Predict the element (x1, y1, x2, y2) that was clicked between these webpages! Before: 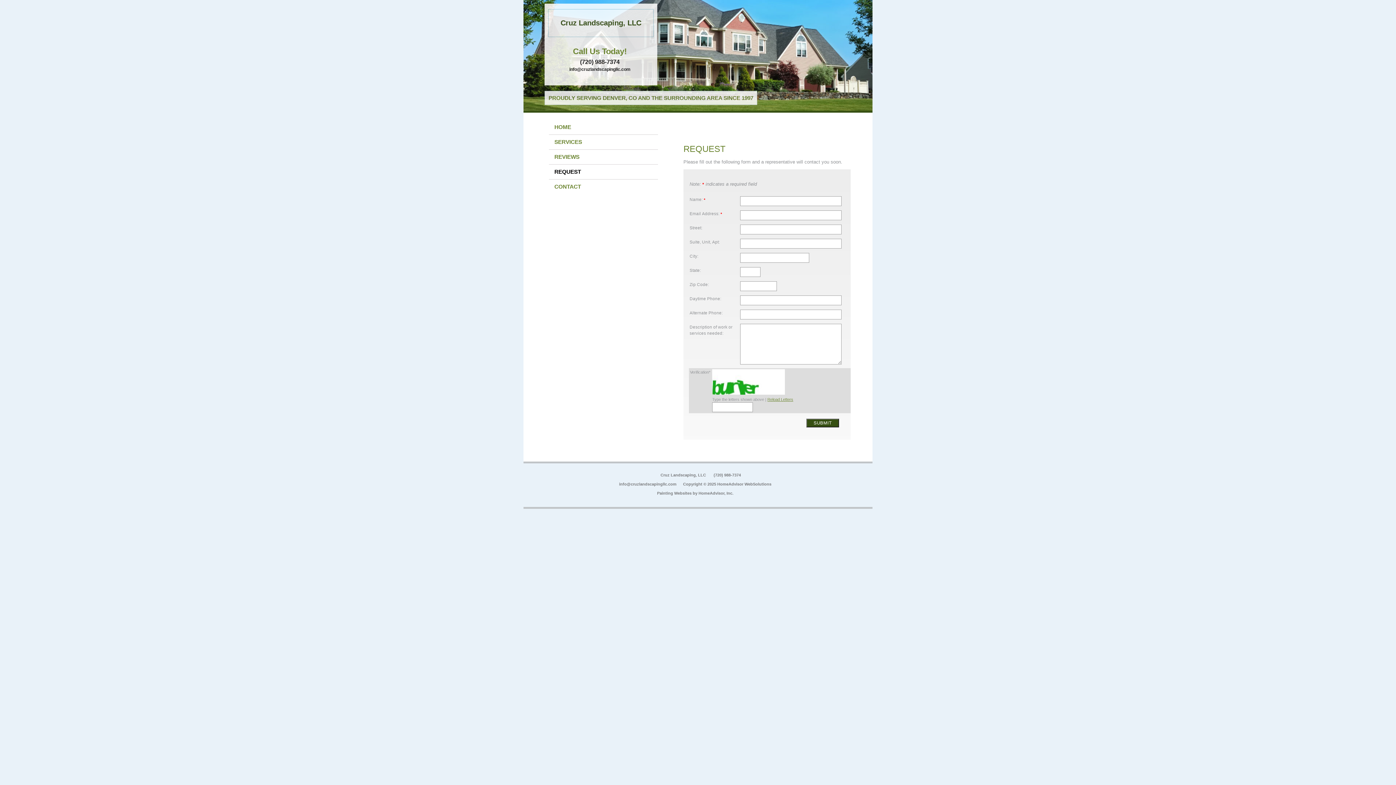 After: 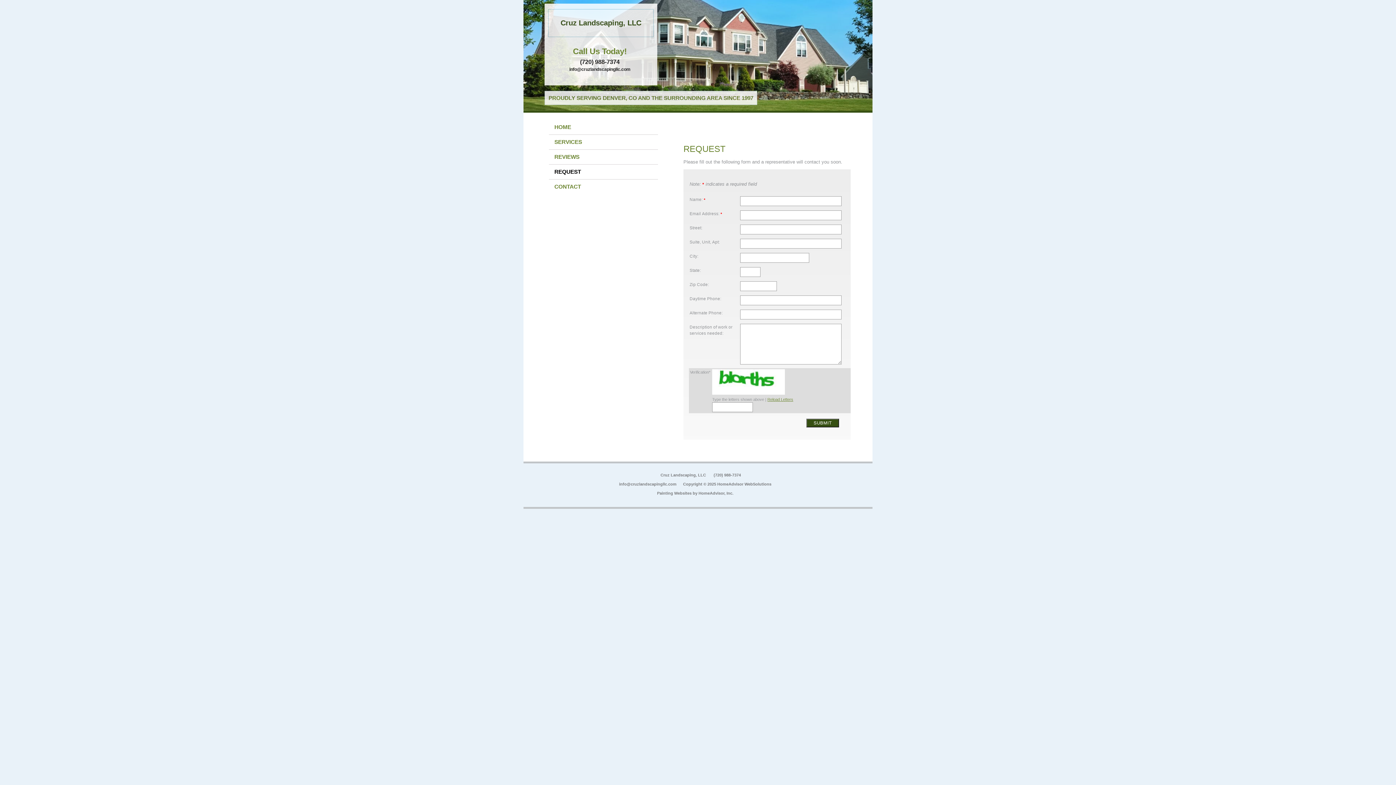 Action: bbox: (549, 164, 658, 179) label: REQUEST